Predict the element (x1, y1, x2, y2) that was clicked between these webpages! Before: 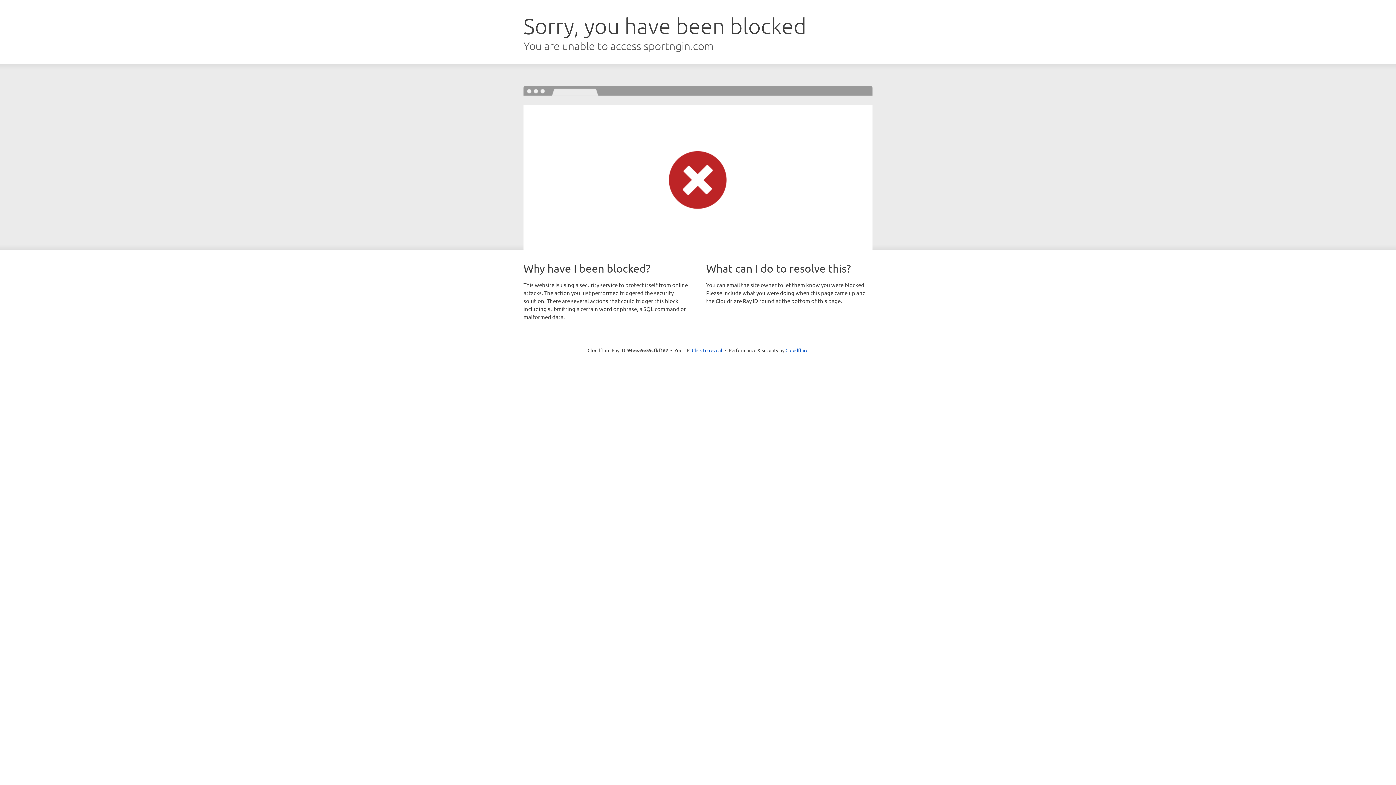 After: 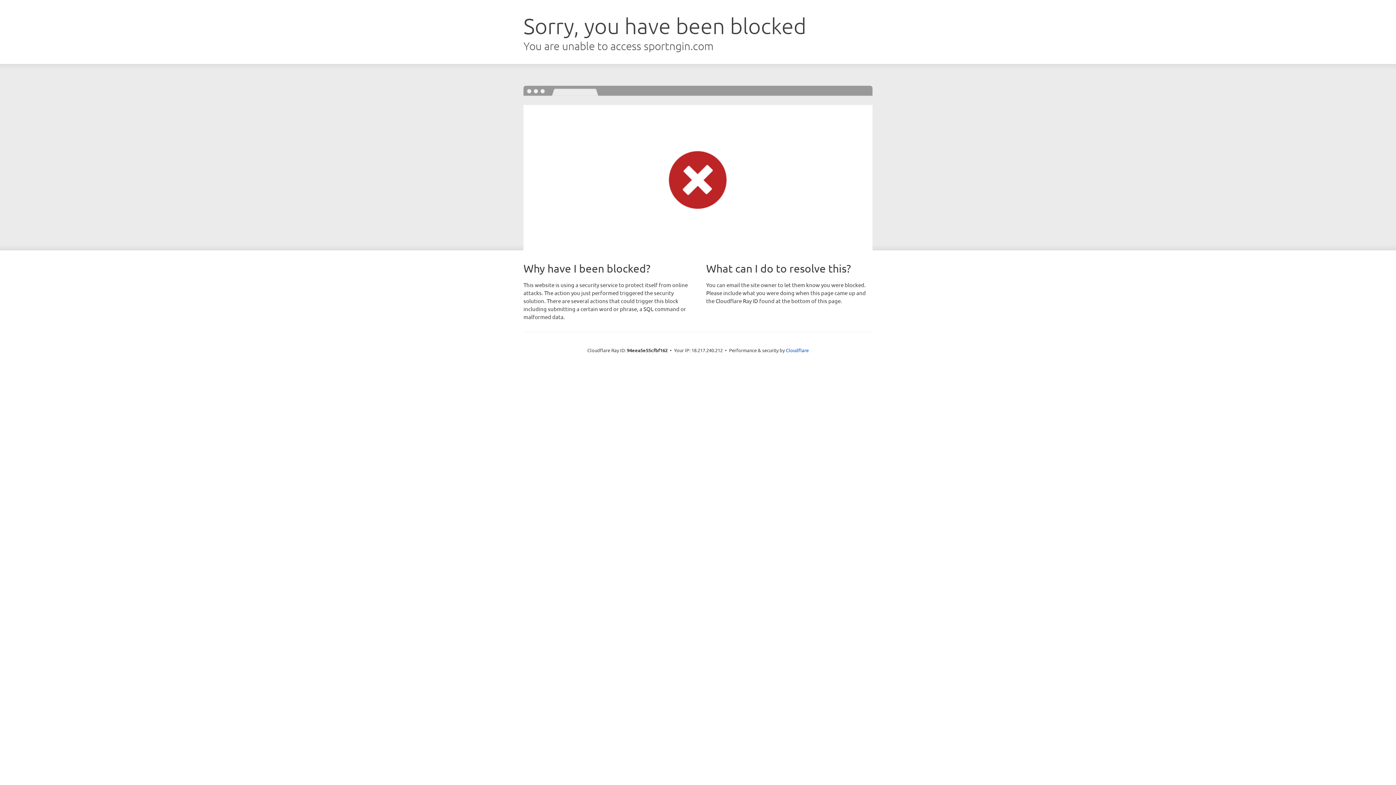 Action: label: Click to reveal bbox: (692, 346, 722, 353)